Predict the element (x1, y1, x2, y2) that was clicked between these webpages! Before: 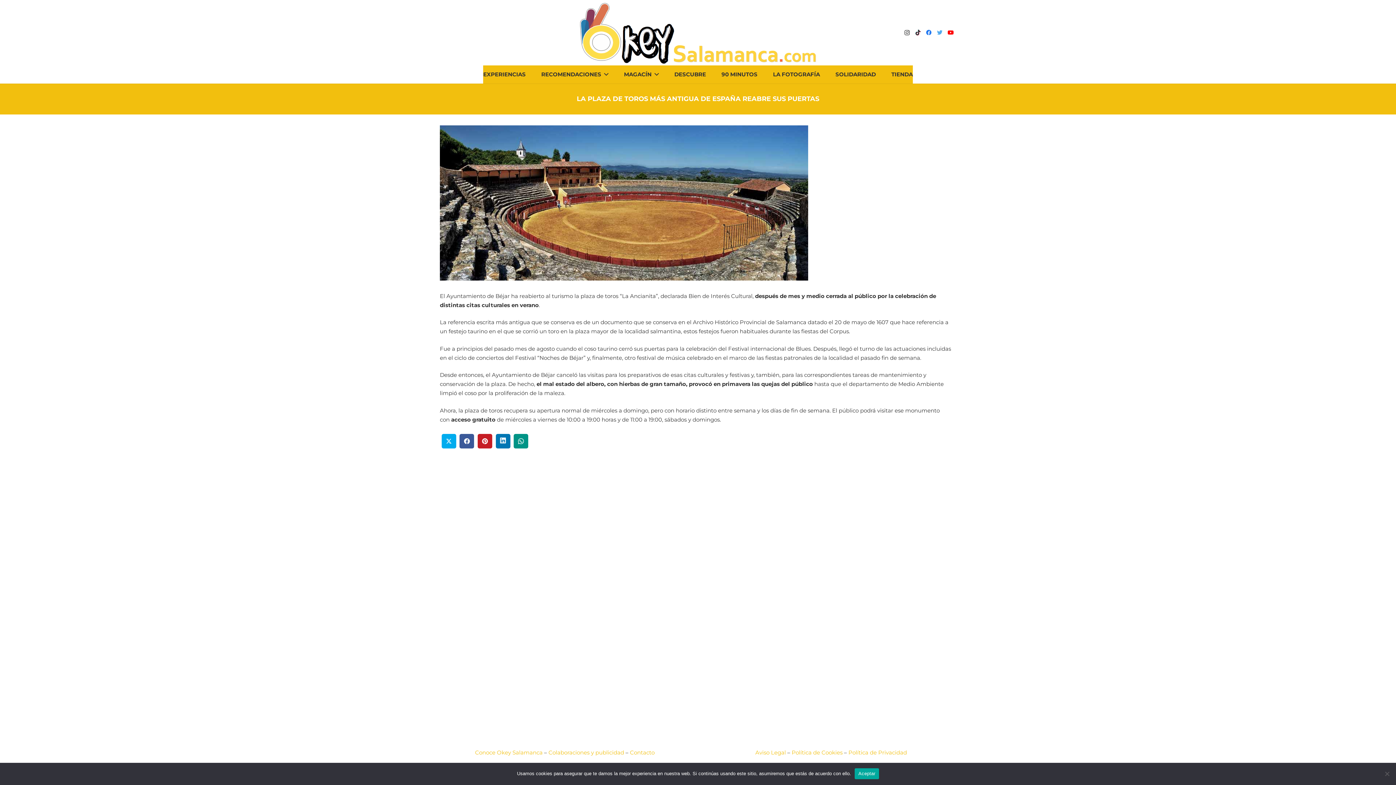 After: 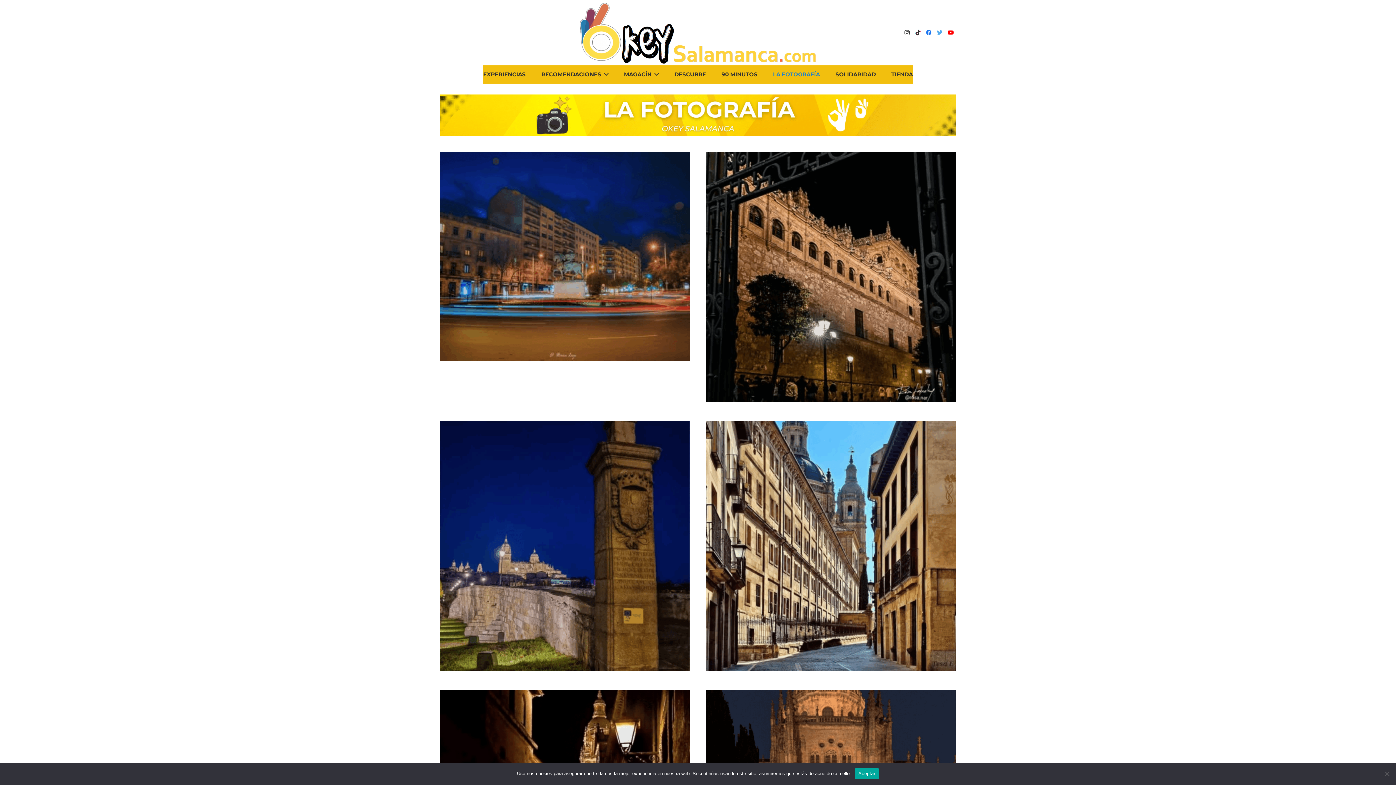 Action: bbox: (765, 65, 827, 83) label: LA FOTOGRAFÍA